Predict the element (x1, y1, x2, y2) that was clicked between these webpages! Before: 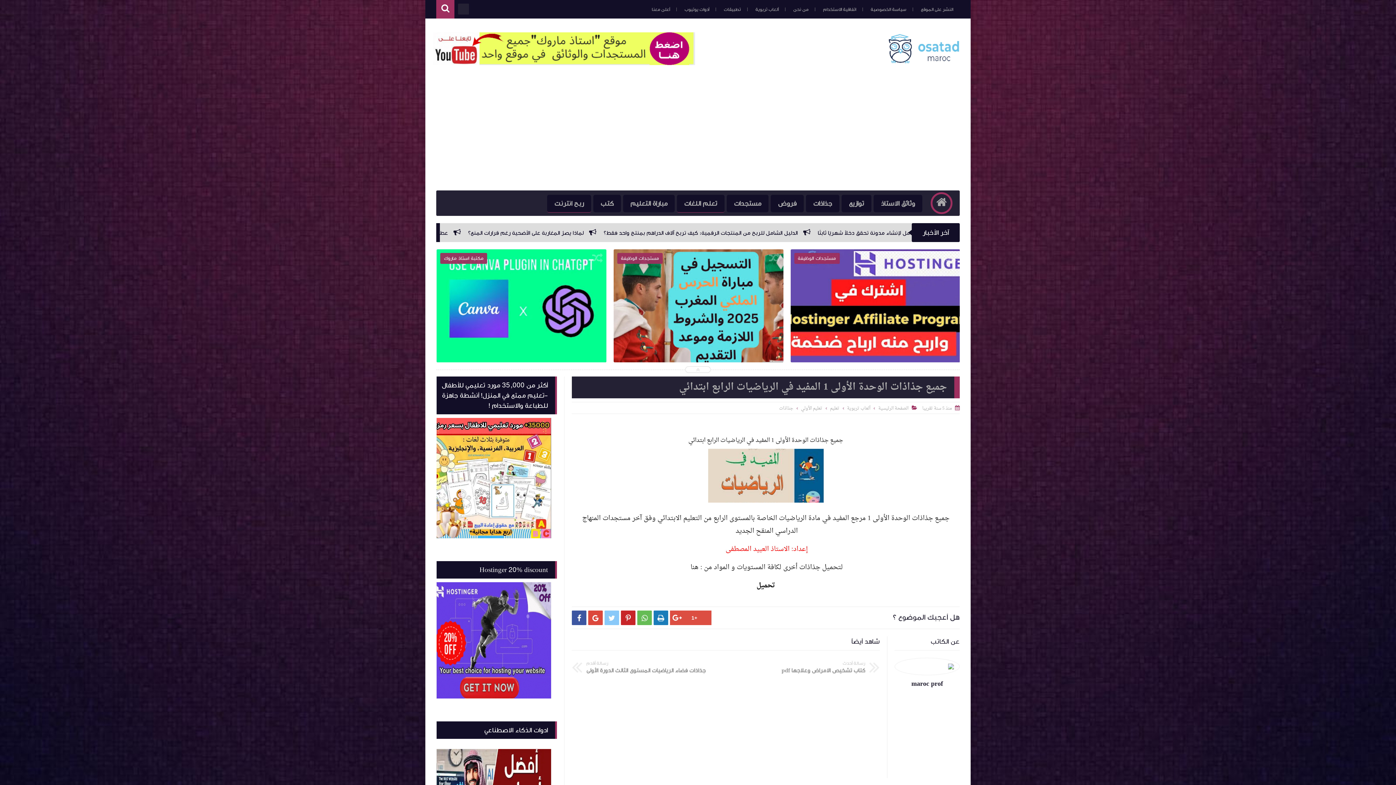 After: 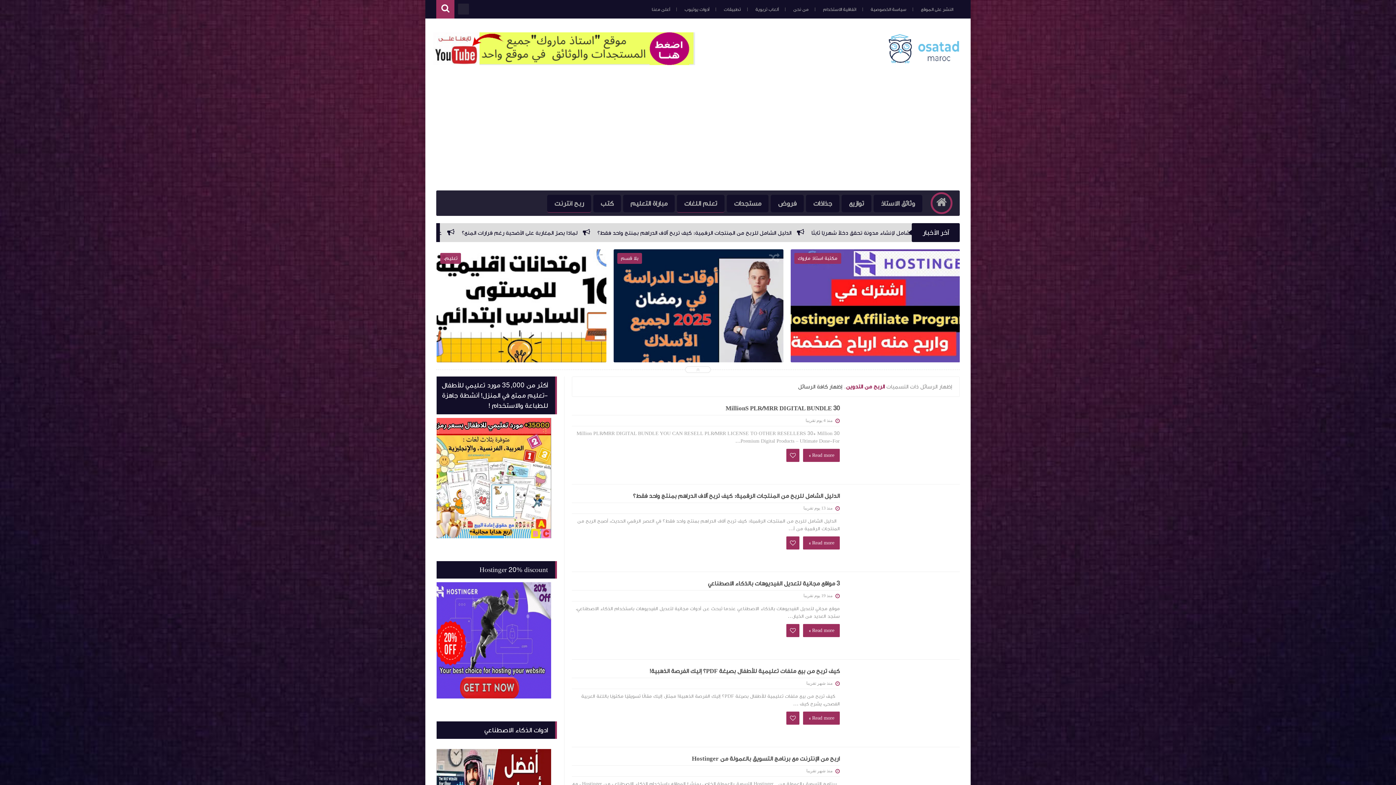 Action: label: ربح انترنت bbox: (547, 194, 591, 212)